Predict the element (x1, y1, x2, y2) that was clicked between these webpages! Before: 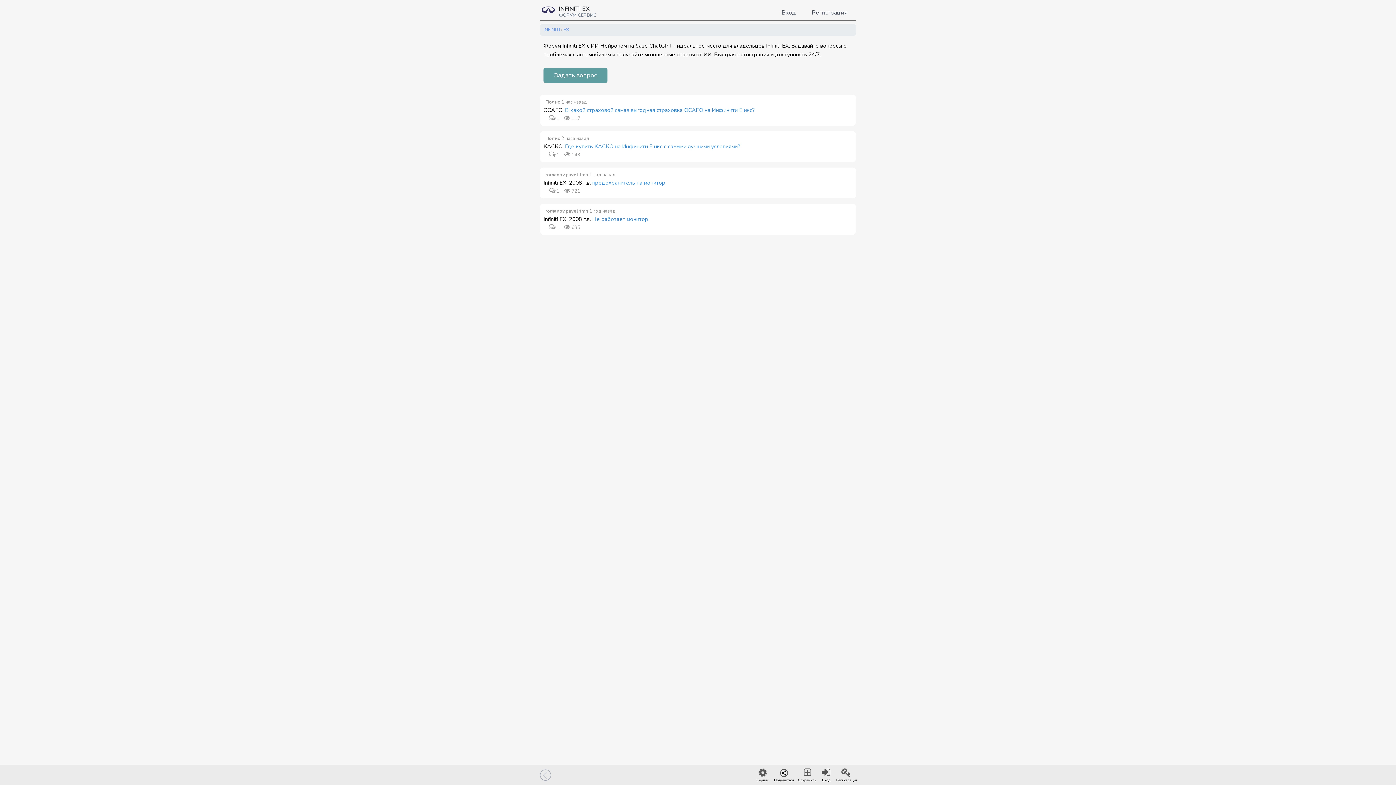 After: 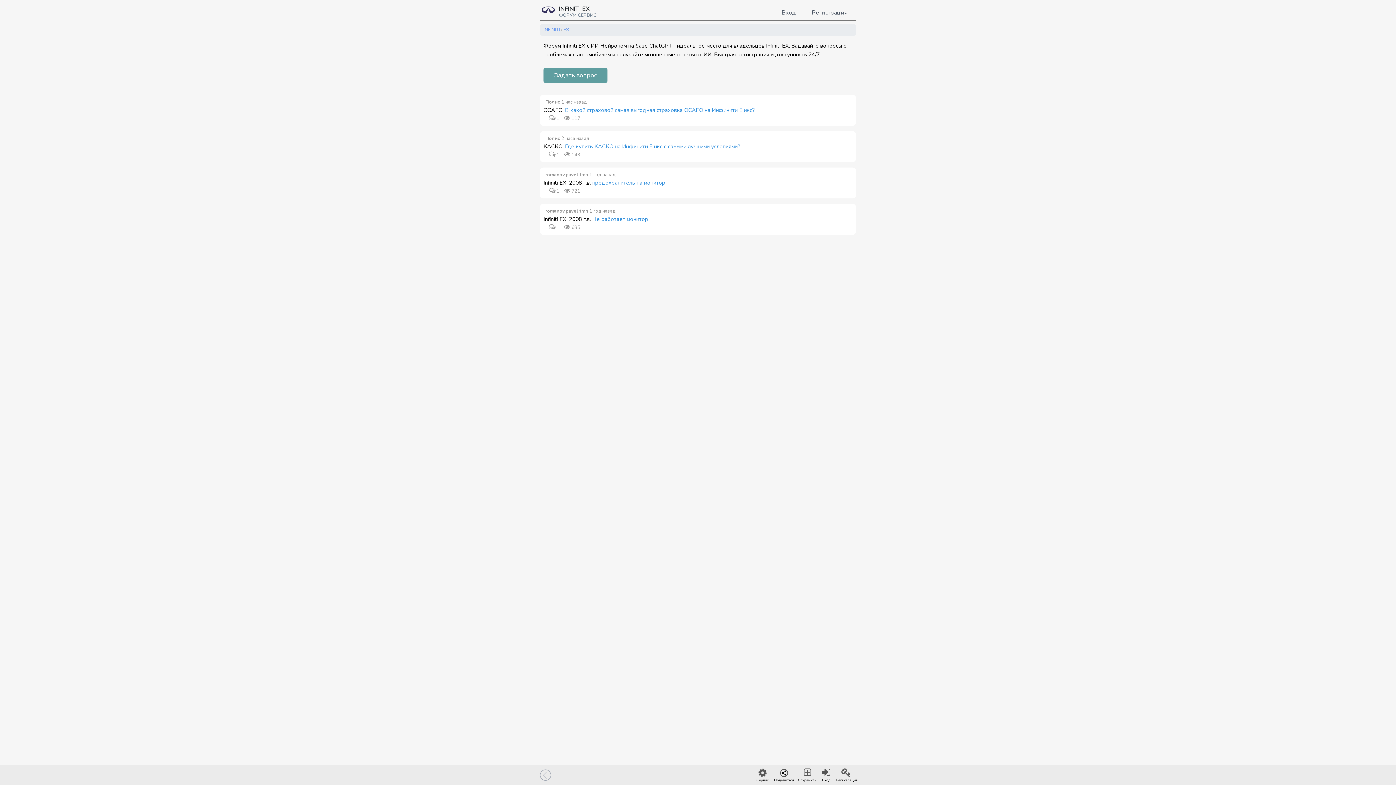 Action: bbox: (563, 26, 569, 33) label: EX